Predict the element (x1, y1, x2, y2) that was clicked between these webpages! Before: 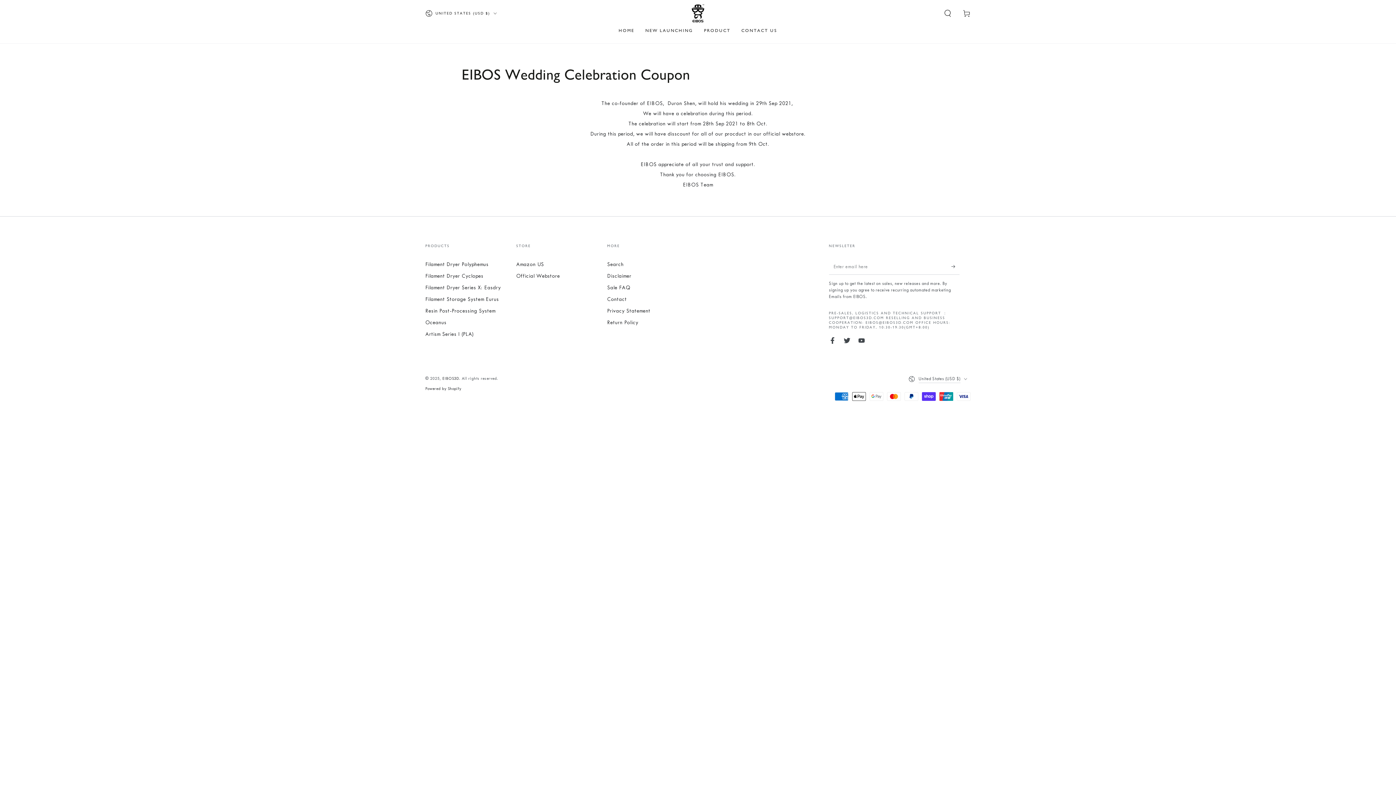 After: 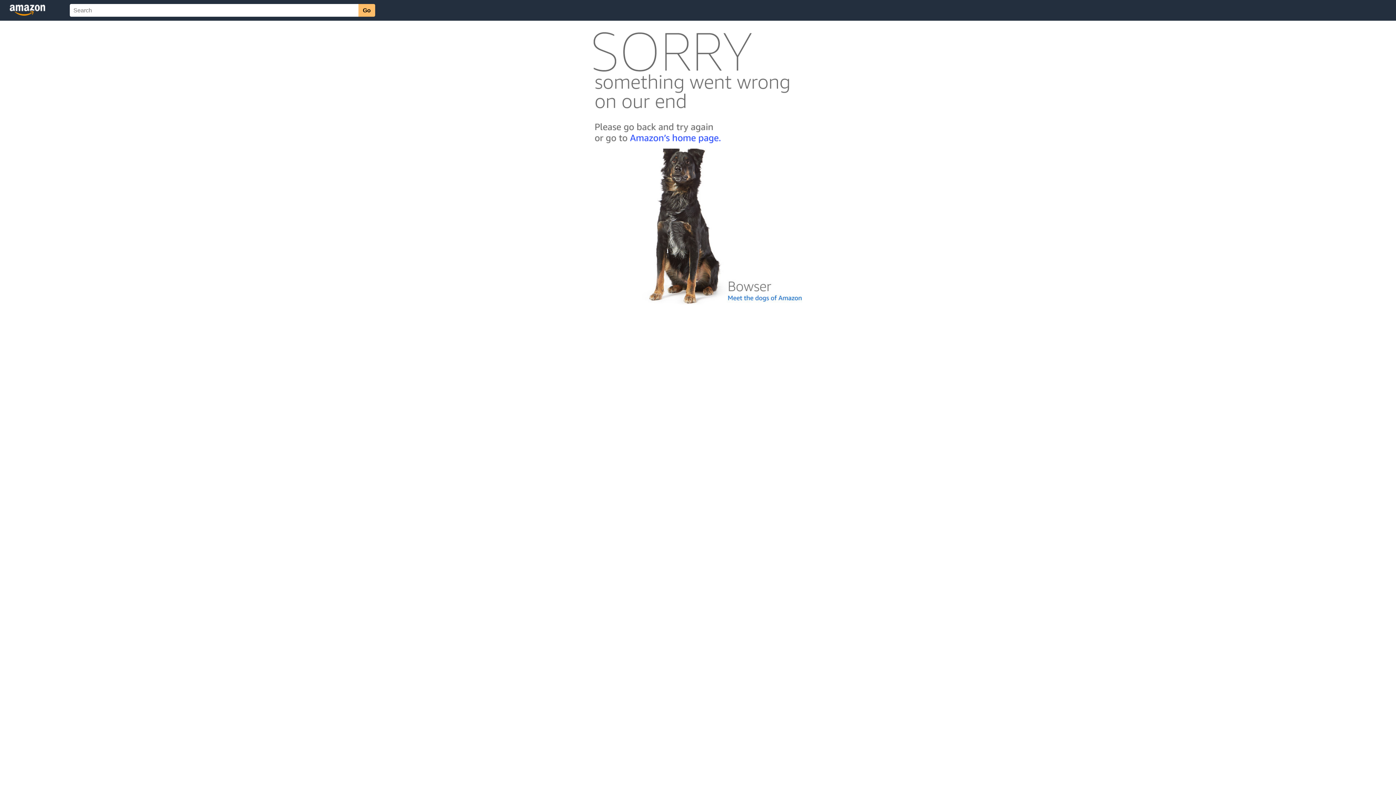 Action: label: Amazon US bbox: (516, 261, 544, 267)